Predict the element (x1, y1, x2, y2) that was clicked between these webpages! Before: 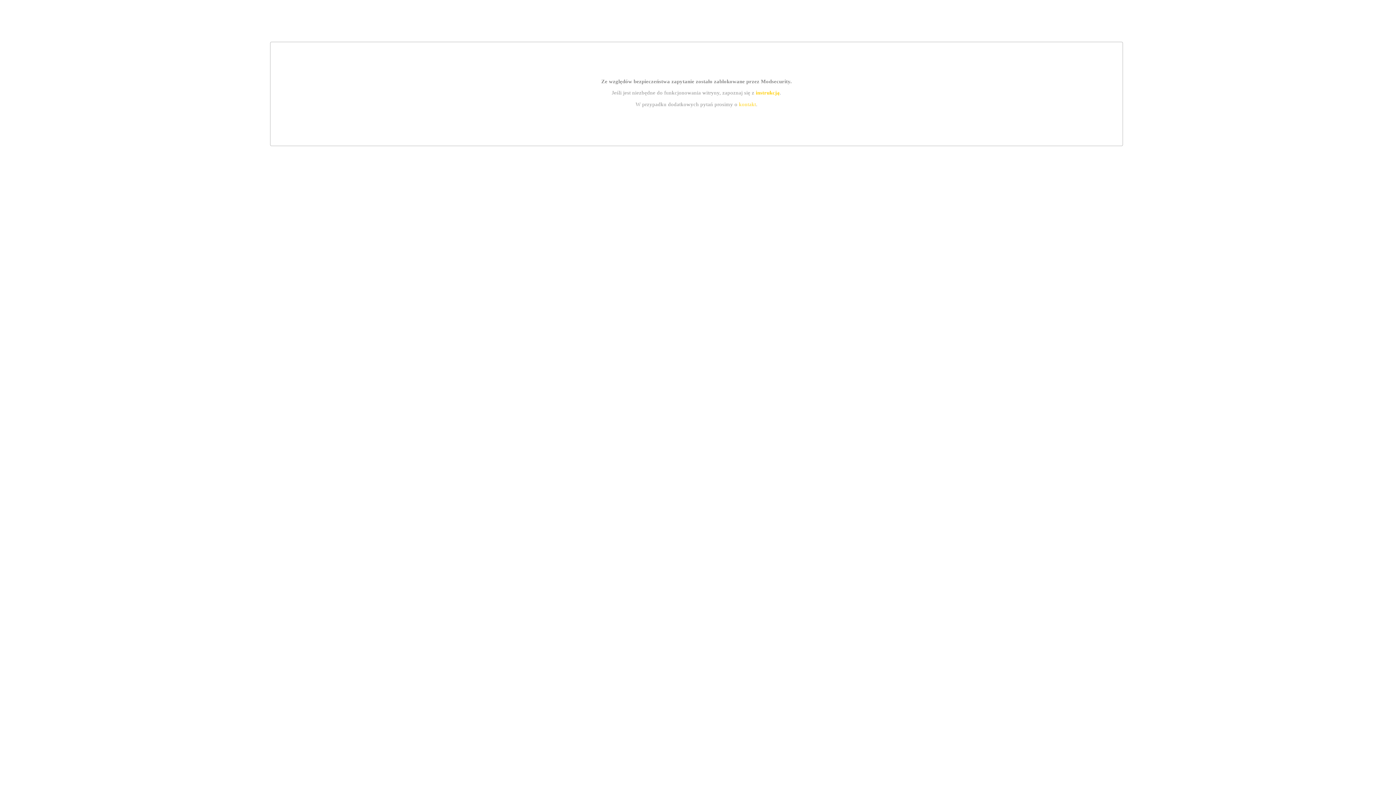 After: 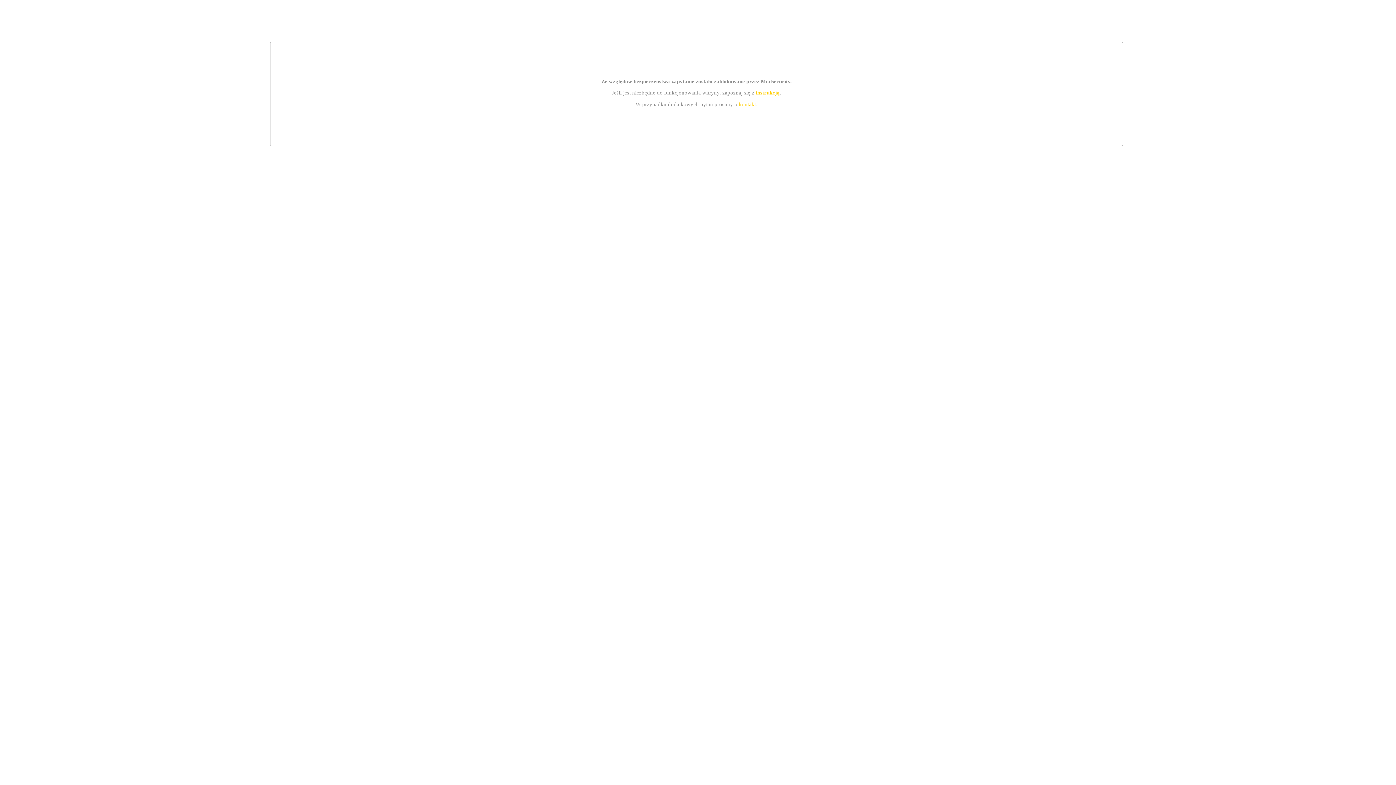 Action: bbox: (755, 89, 779, 95) label: instrukcją